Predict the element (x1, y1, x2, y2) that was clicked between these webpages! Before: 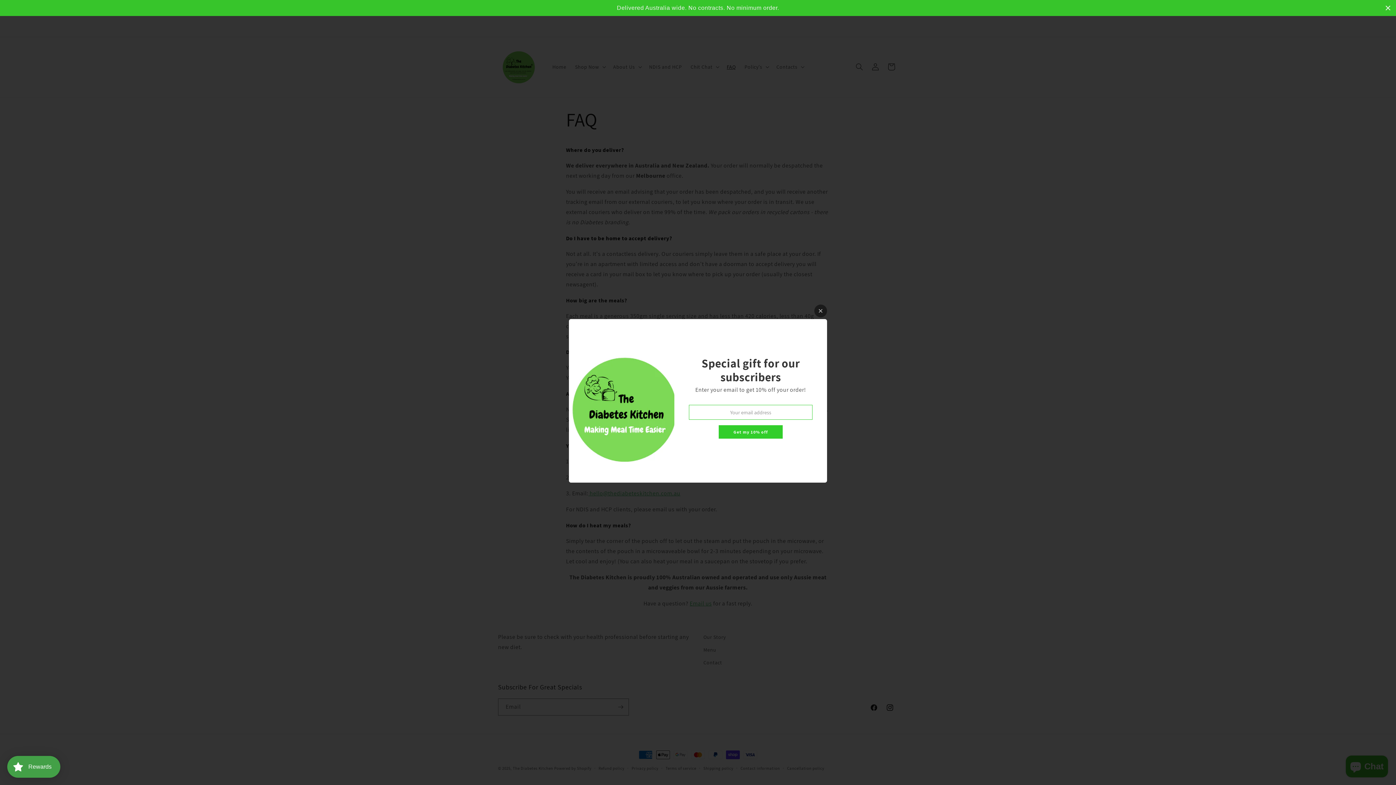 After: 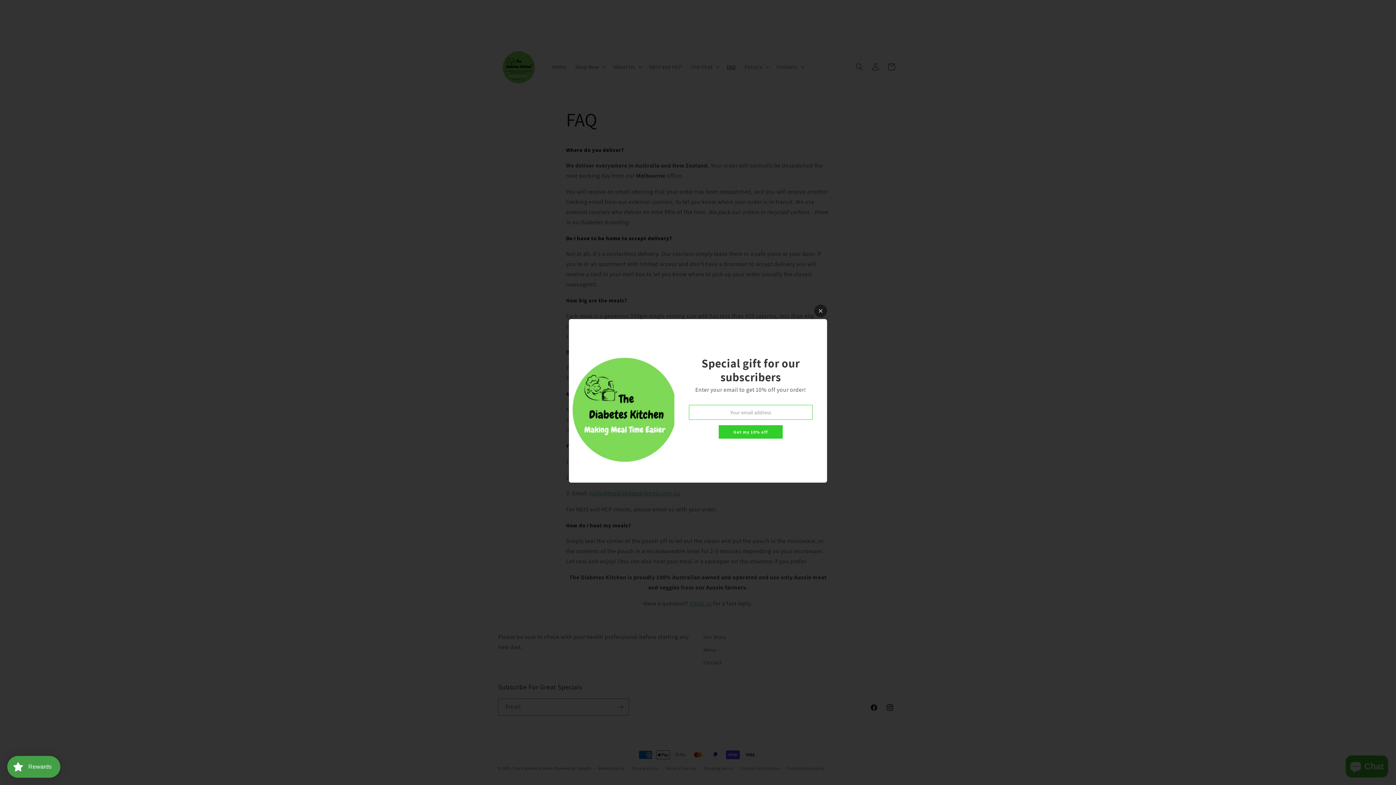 Action: label: Close bbox: (1384, 3, 1392, 12)